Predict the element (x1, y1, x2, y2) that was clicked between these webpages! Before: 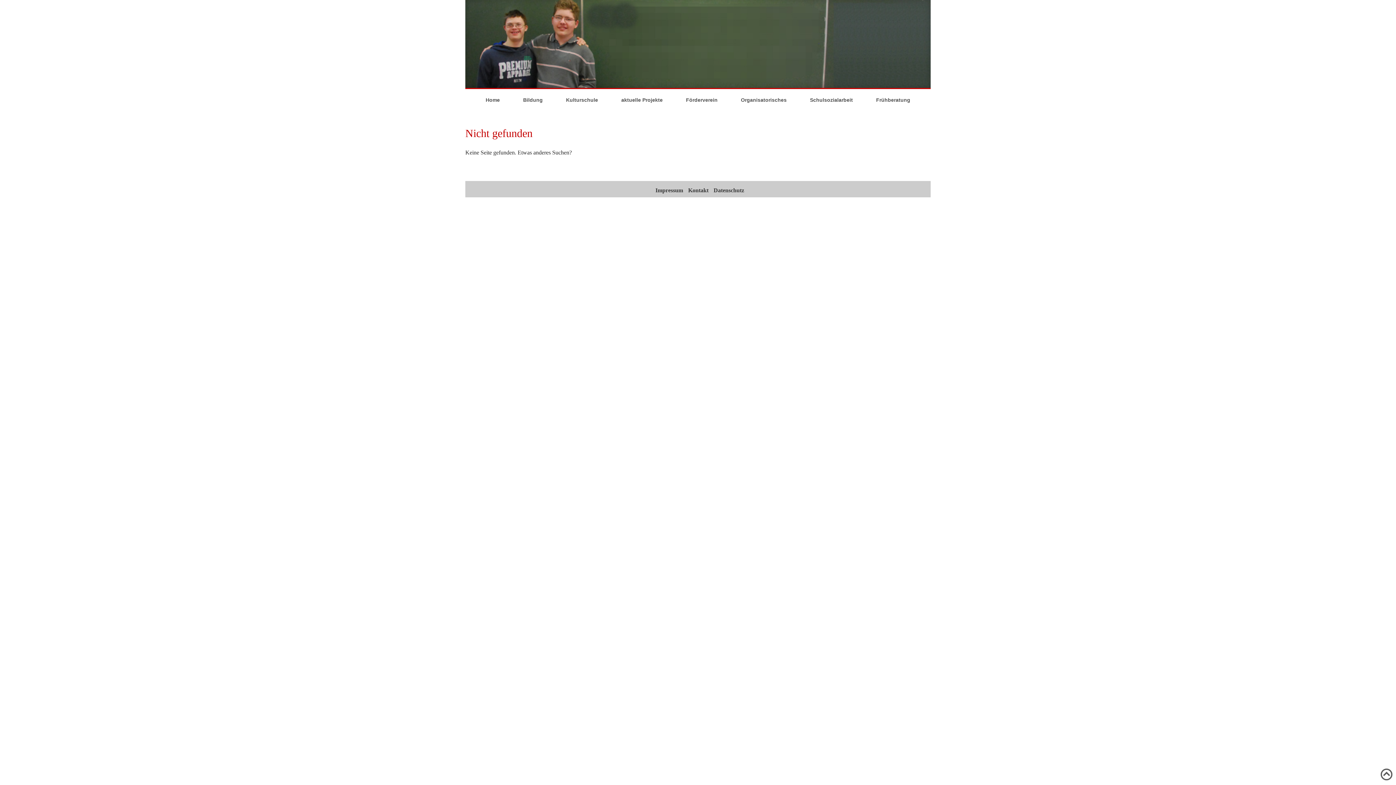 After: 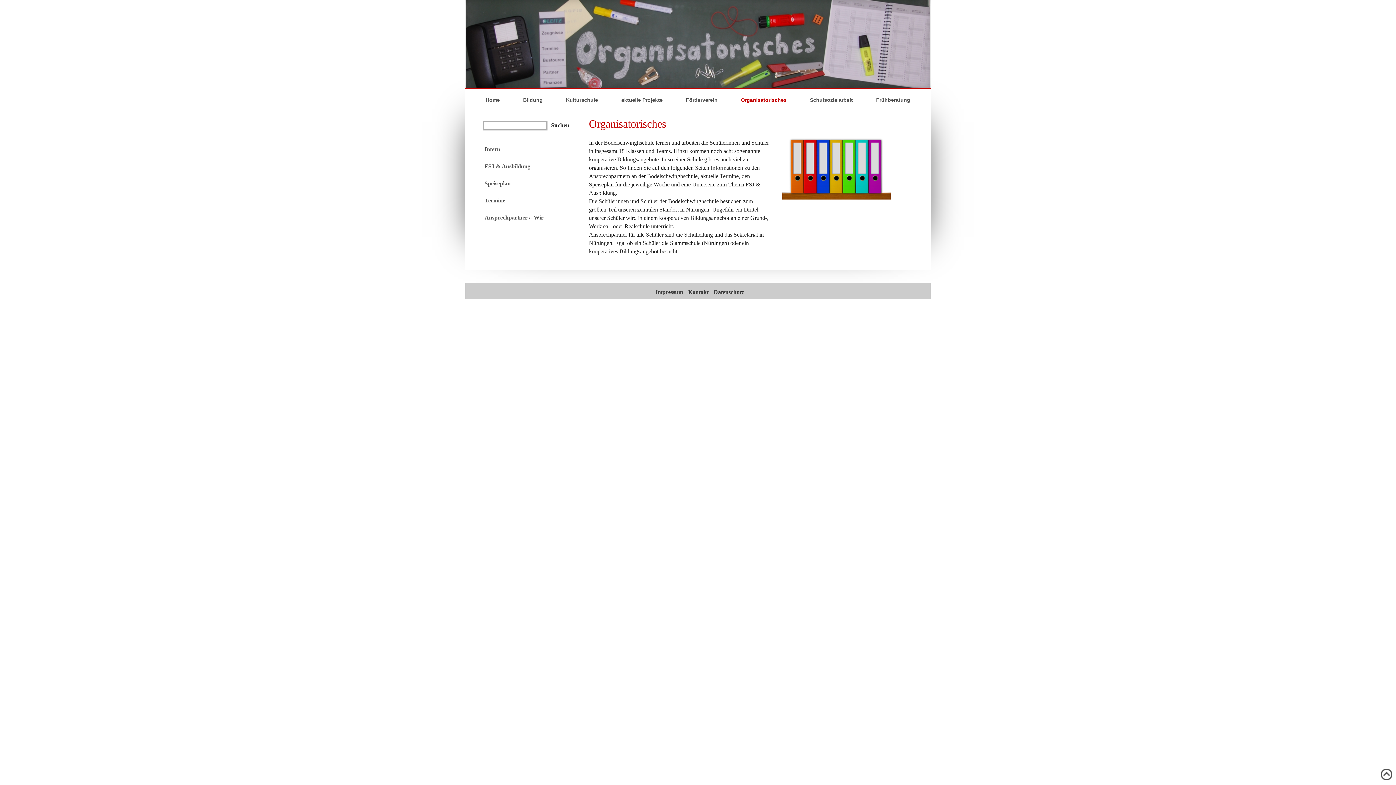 Action: label: Organisatorisches bbox: (730, 94, 797, 105)